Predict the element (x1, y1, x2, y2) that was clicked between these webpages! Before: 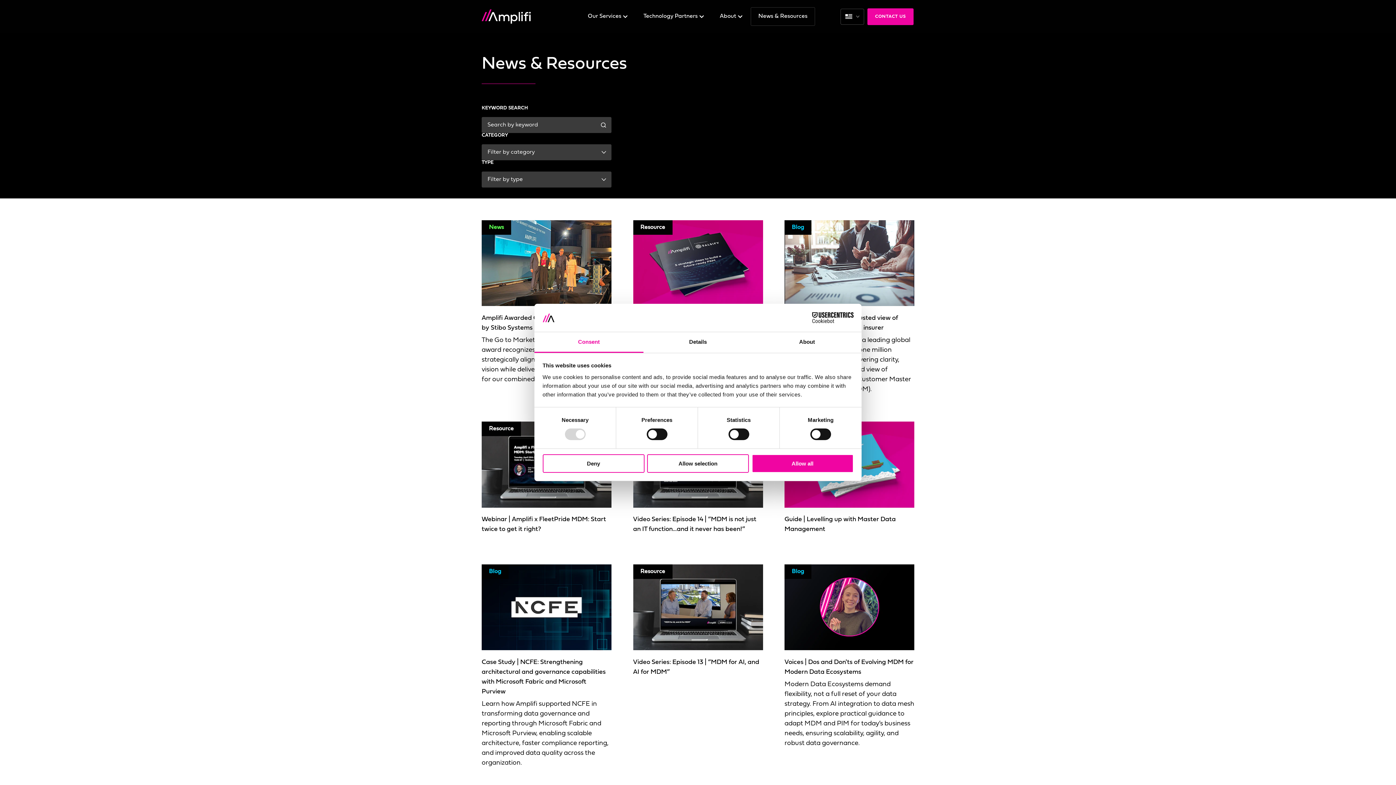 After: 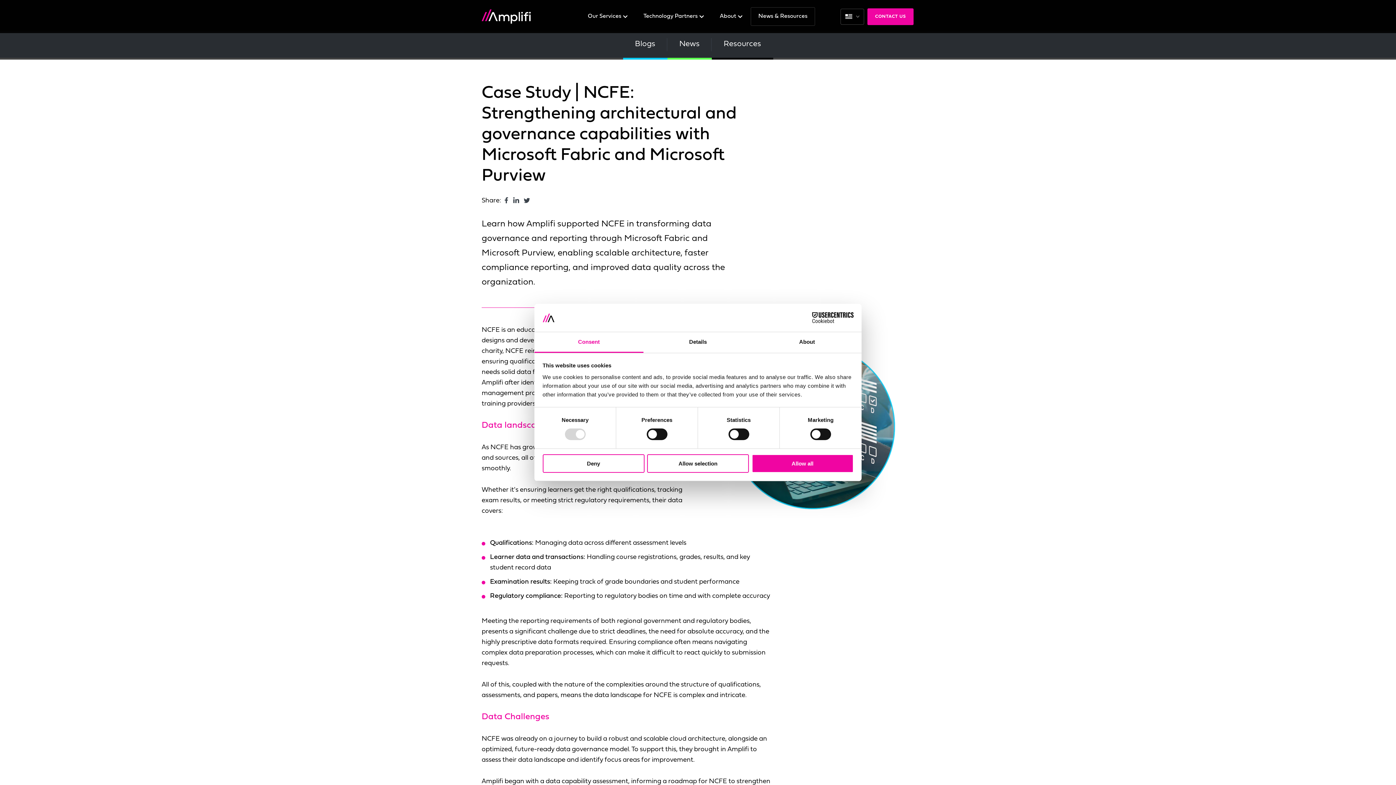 Action: label: Blog
Case Study | NCFE: Strengthening architectural and governance capabilities with Microsoft Fabric and Microsoft Purview
Learn how Amplifi supported NCFE in transforming data governance and reporting through Microsoft Fabric and Microsoft Purview, enabling scalable architecture, faster compliance reporting, and improved data quality across the organization. bbox: (481, 564, 611, 768)